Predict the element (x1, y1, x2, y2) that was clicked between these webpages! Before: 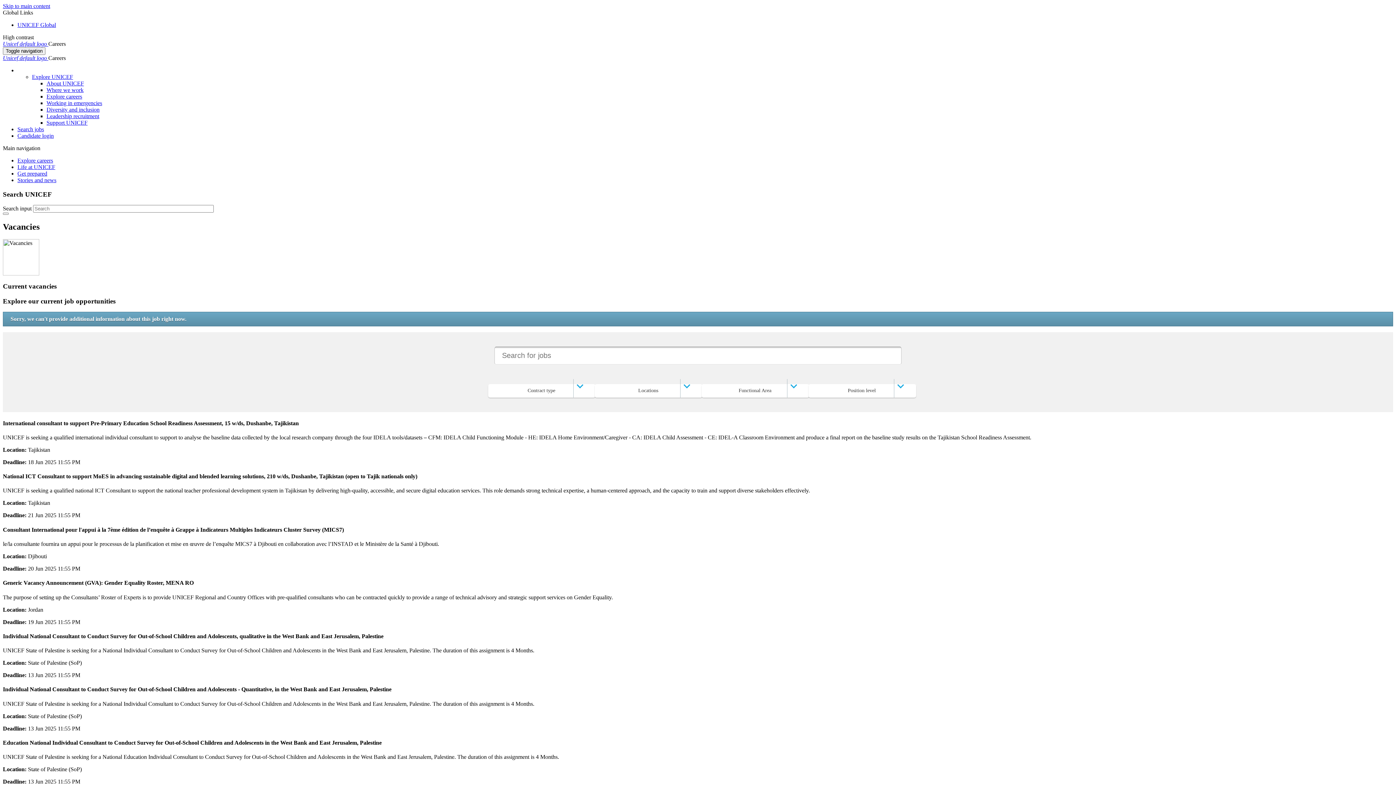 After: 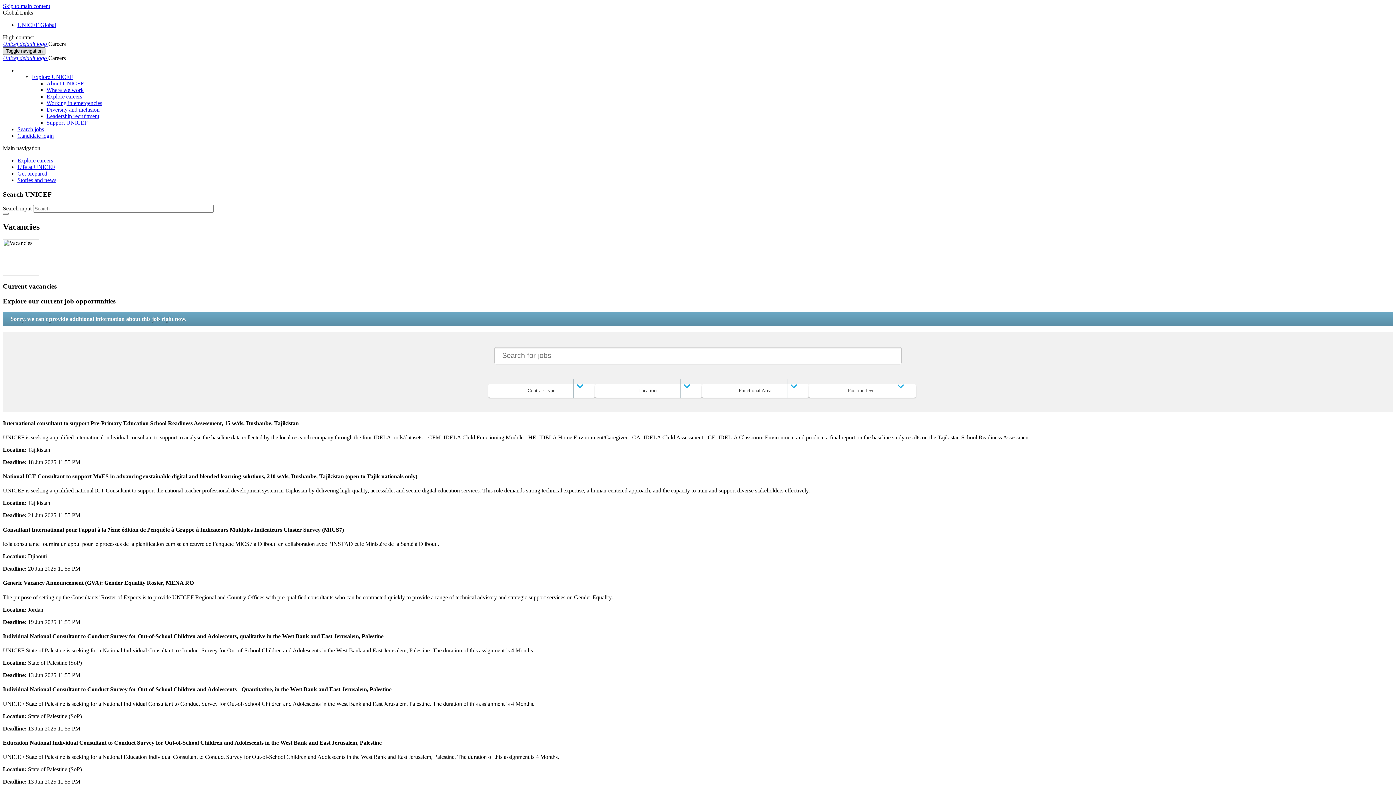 Action: bbox: (2, 47, 45, 54) label: Toggle navigation